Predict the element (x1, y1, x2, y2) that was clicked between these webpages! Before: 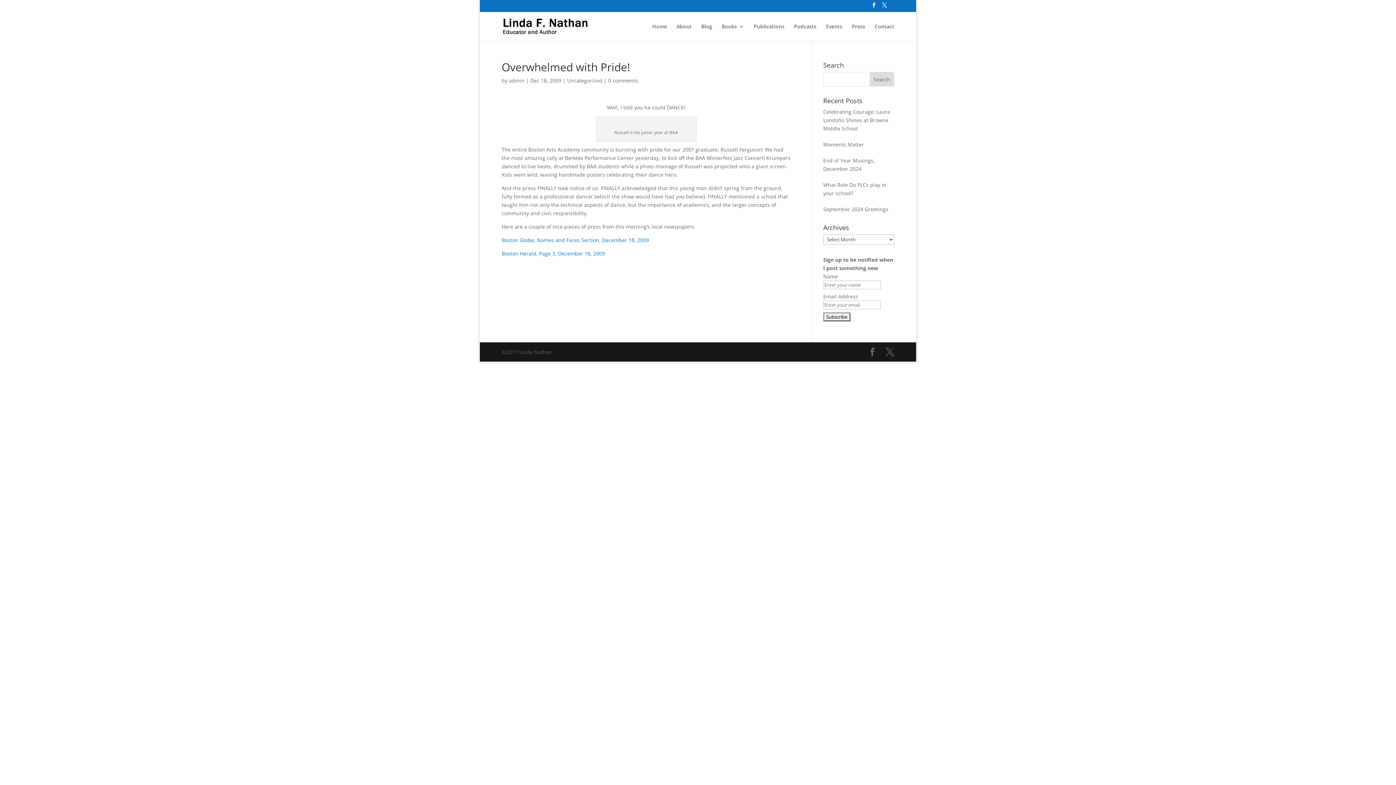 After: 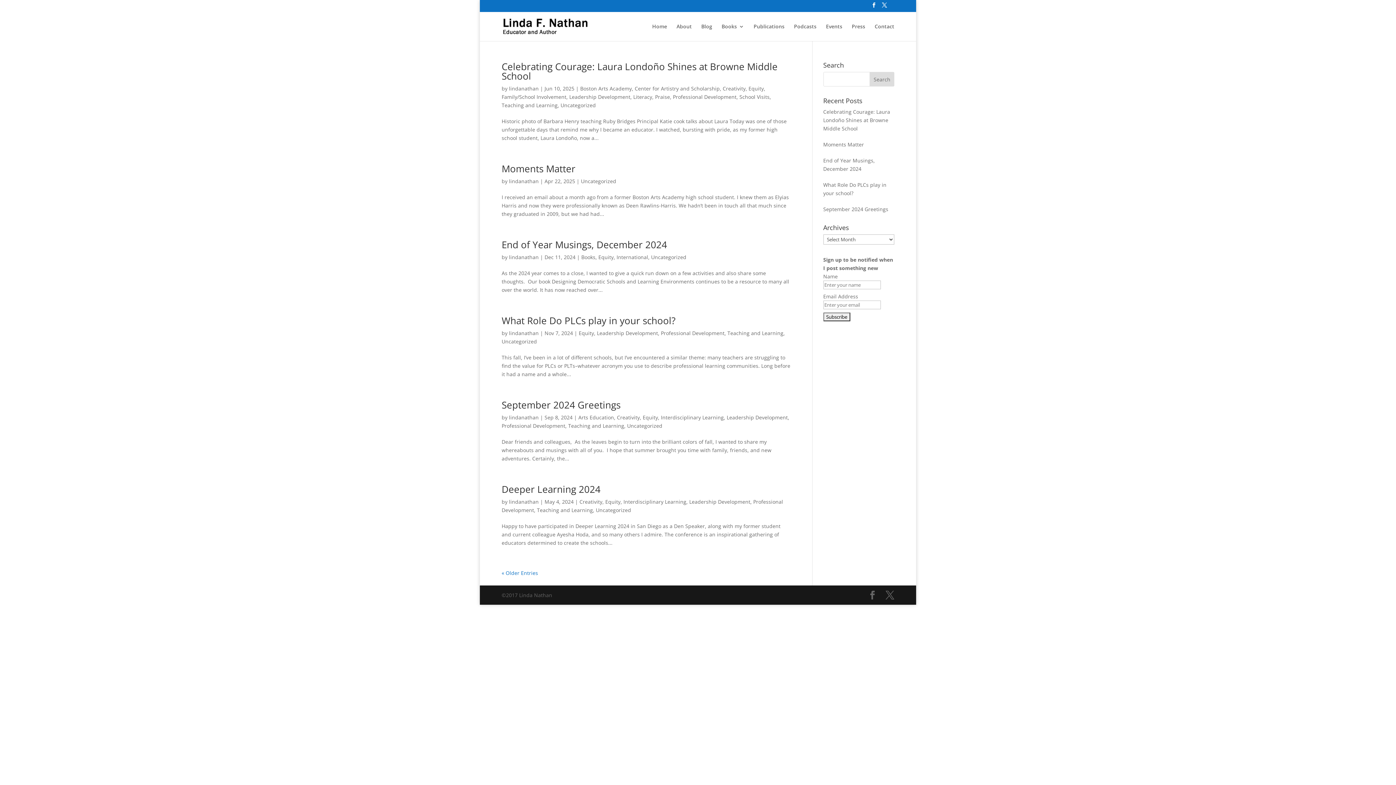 Action: label: Uncategorized bbox: (567, 77, 602, 84)